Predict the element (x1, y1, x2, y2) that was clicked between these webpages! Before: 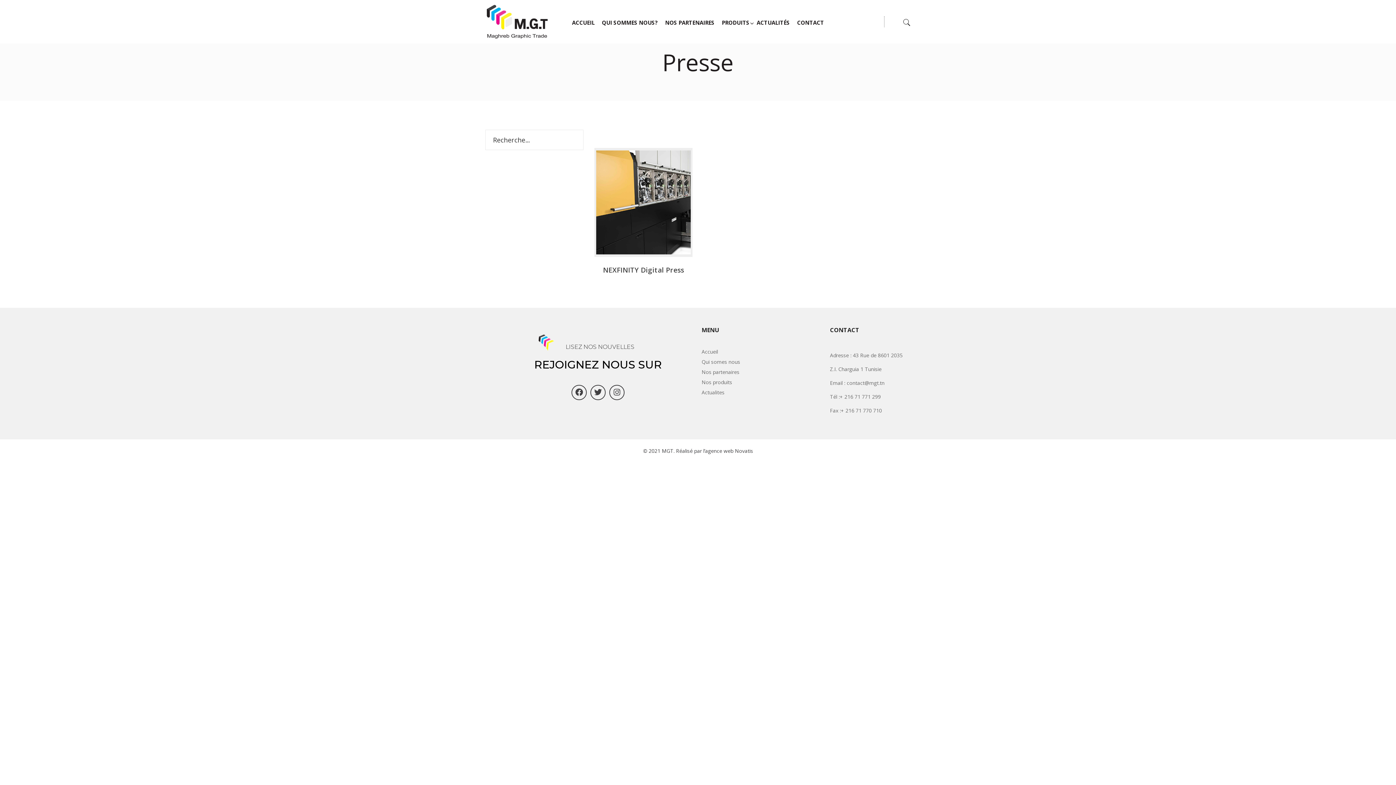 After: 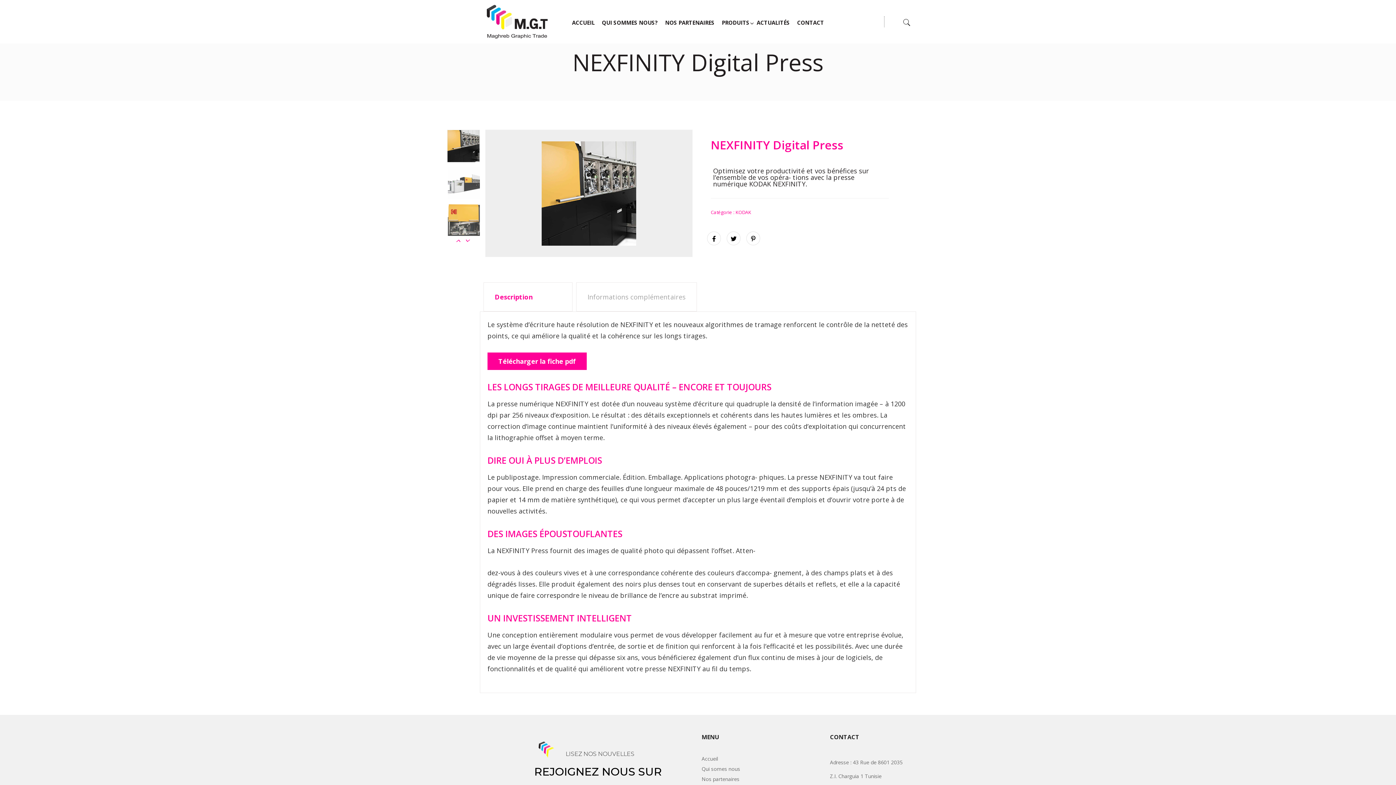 Action: bbox: (603, 265, 684, 274) label: NEXFINITY Digital Press